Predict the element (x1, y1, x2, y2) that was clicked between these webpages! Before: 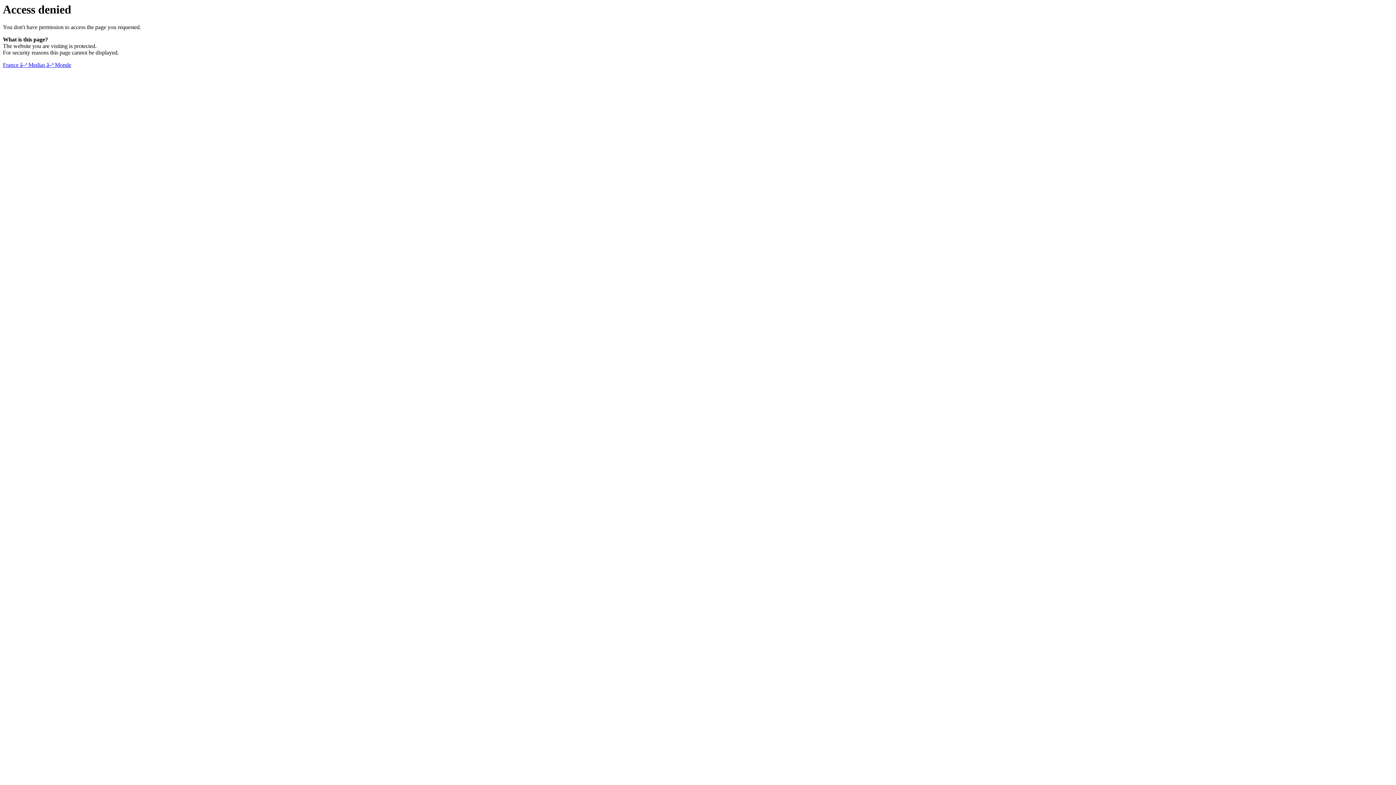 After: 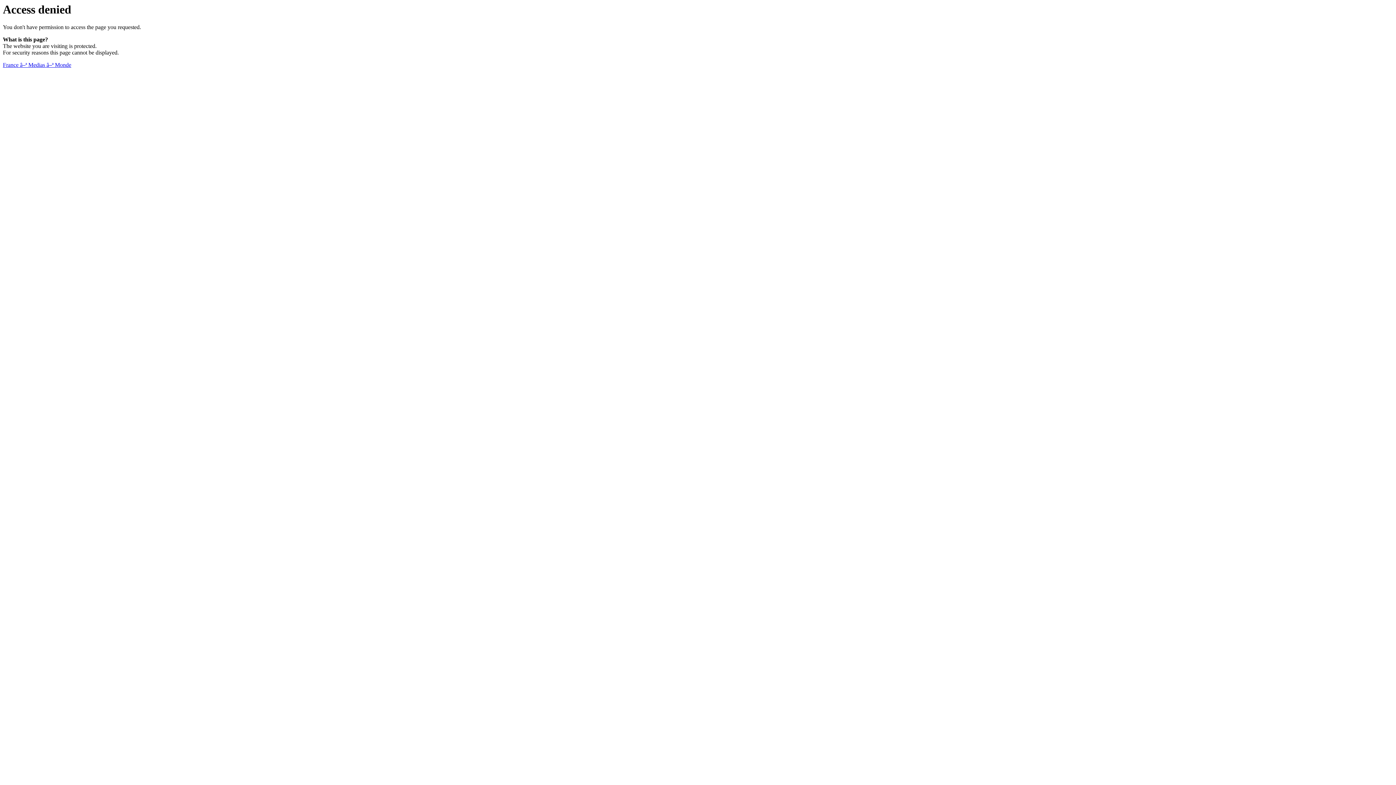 Action: bbox: (2, 61, 71, 68) label: France â–ª Medias â–ª Monde